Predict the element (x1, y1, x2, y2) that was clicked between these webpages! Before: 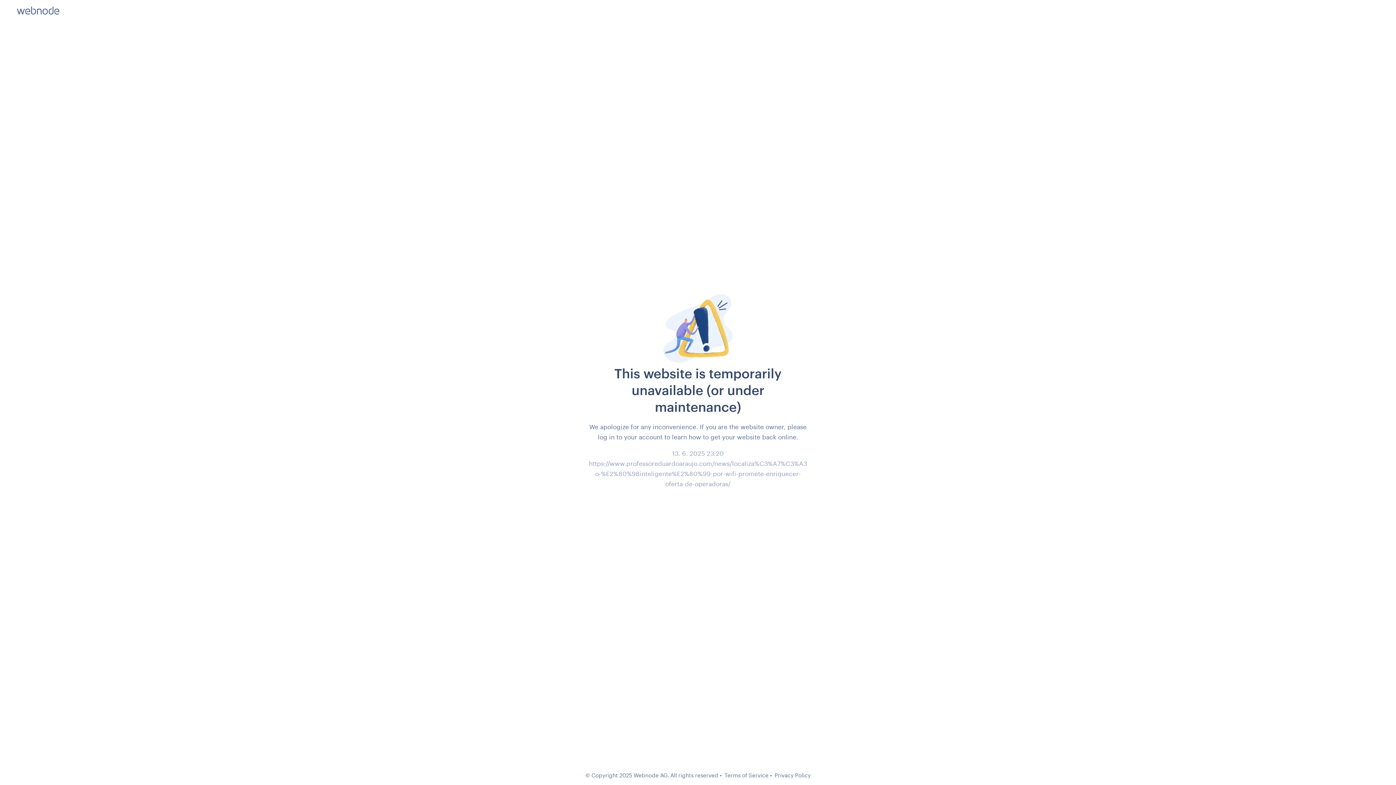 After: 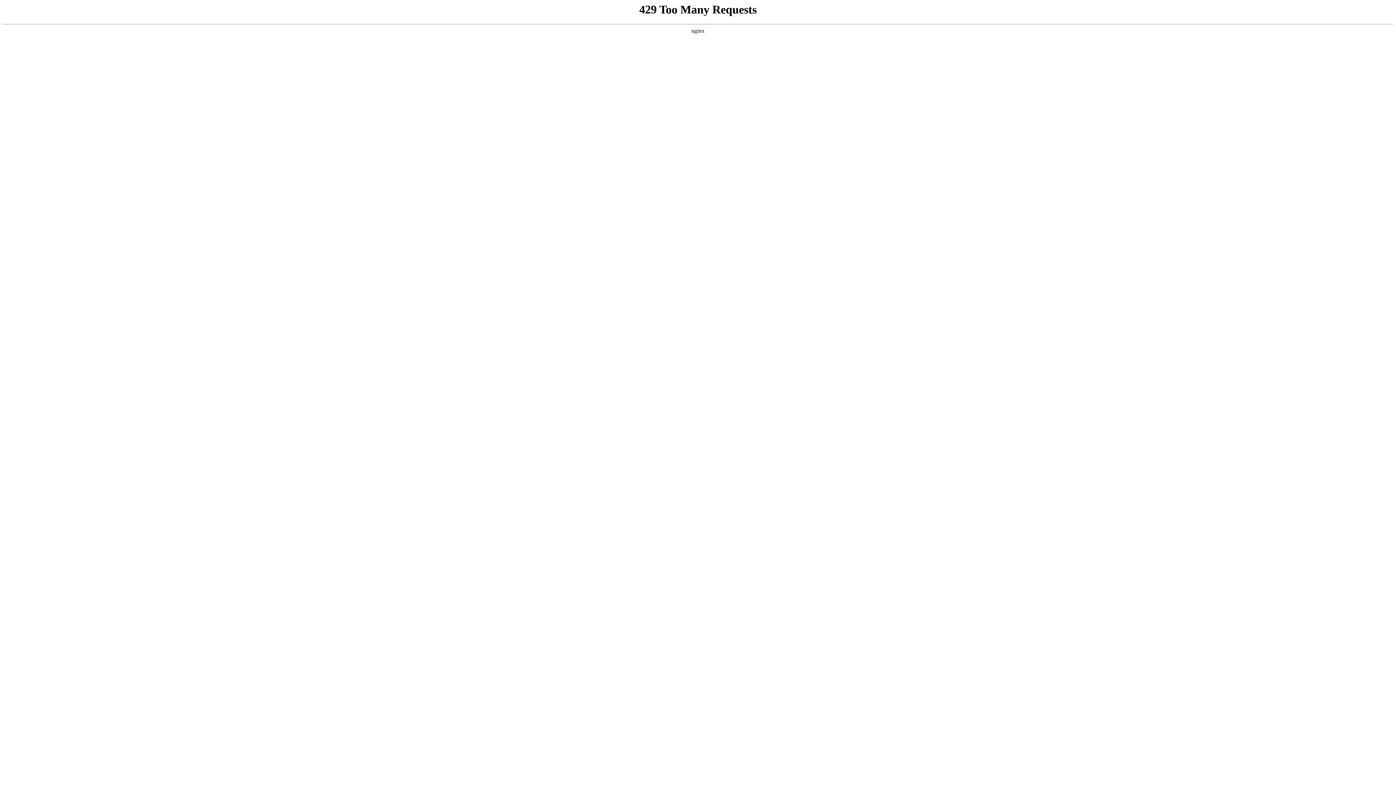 Action: label: Privacy Policy bbox: (774, 772, 810, 778)